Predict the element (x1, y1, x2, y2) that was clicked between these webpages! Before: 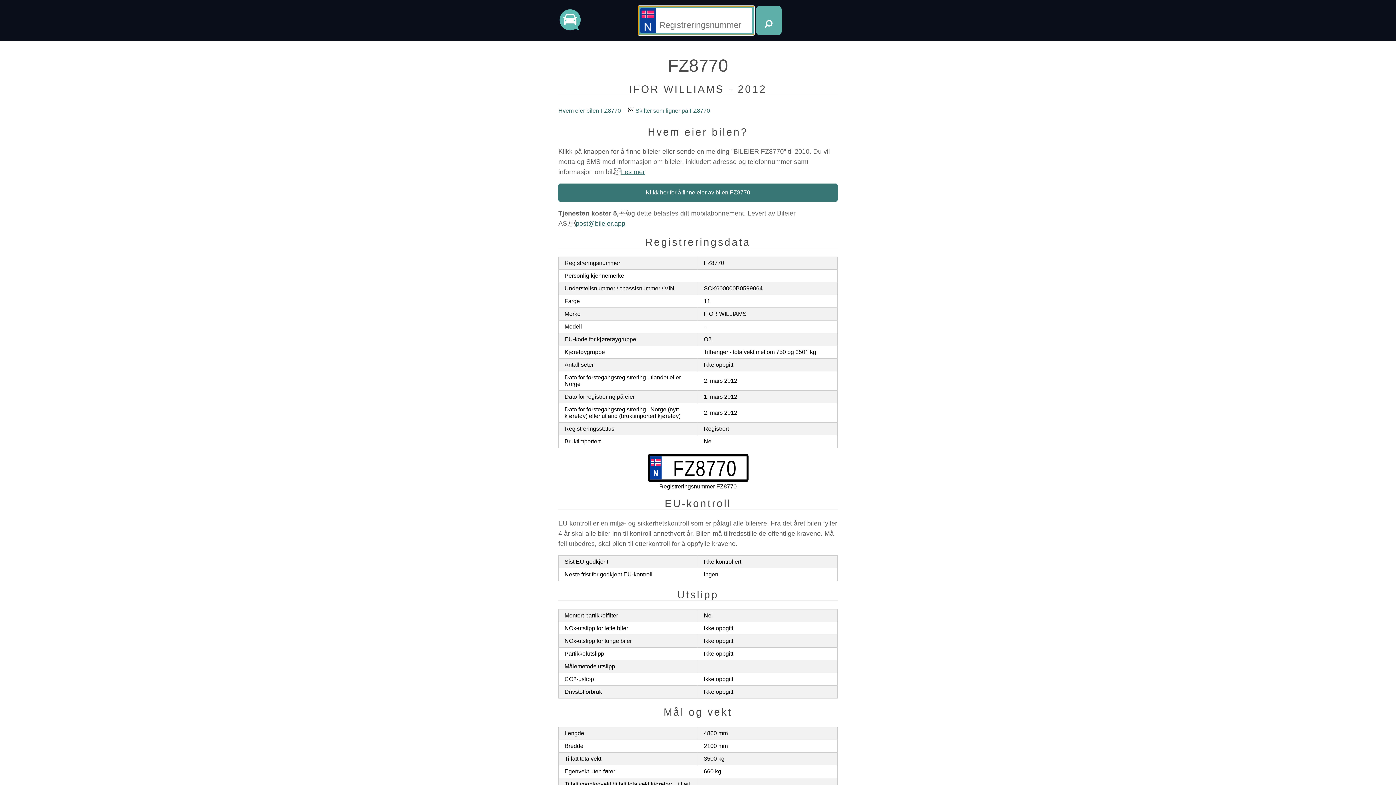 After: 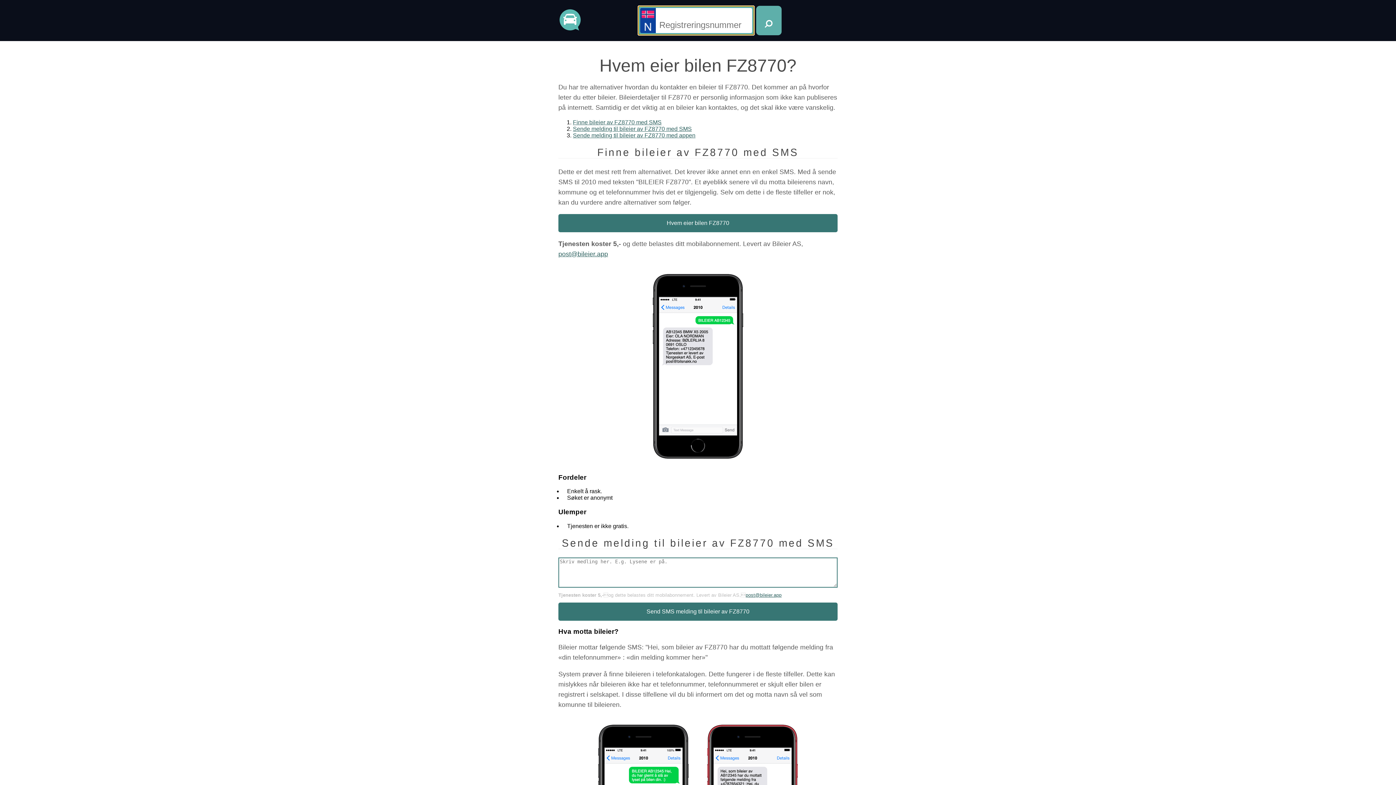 Action: label: Les mer bbox: (621, 168, 645, 175)